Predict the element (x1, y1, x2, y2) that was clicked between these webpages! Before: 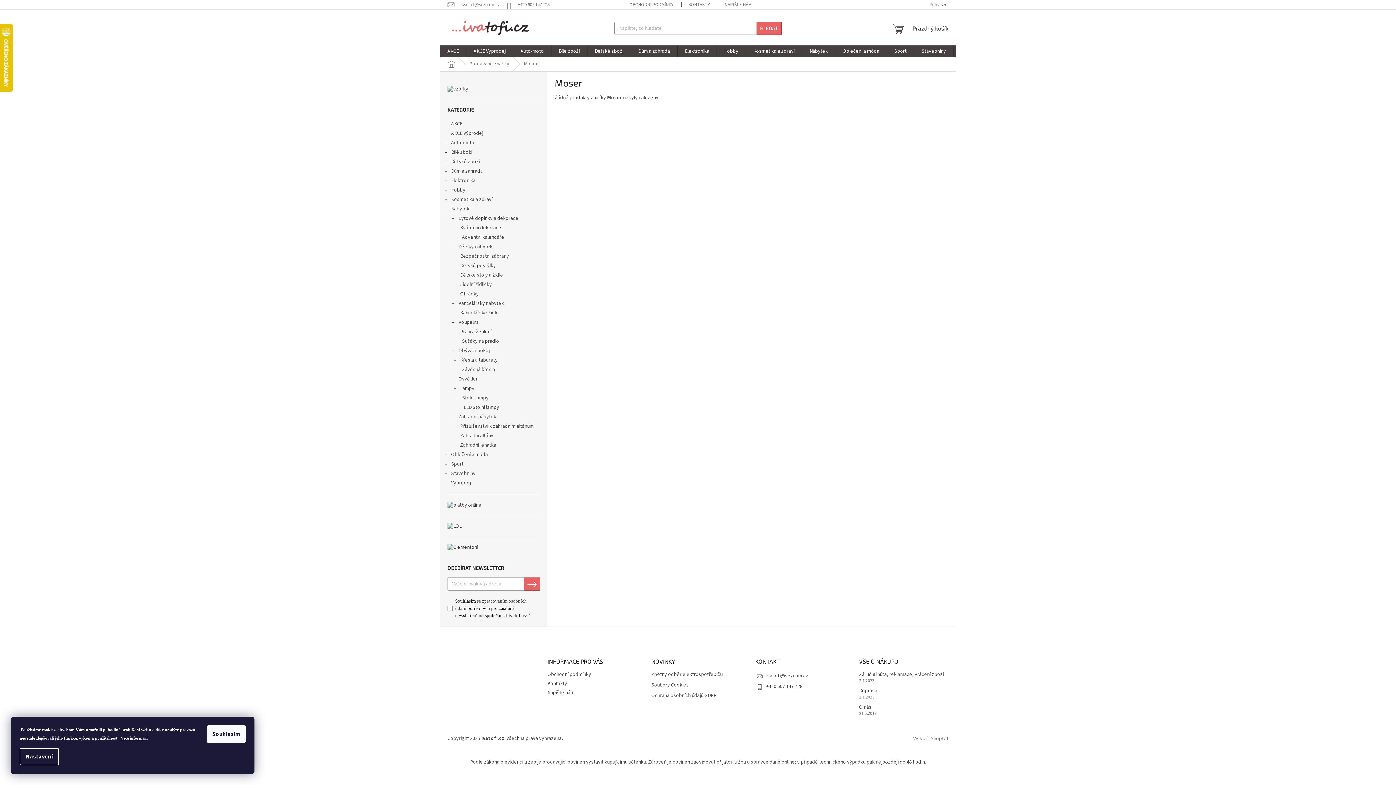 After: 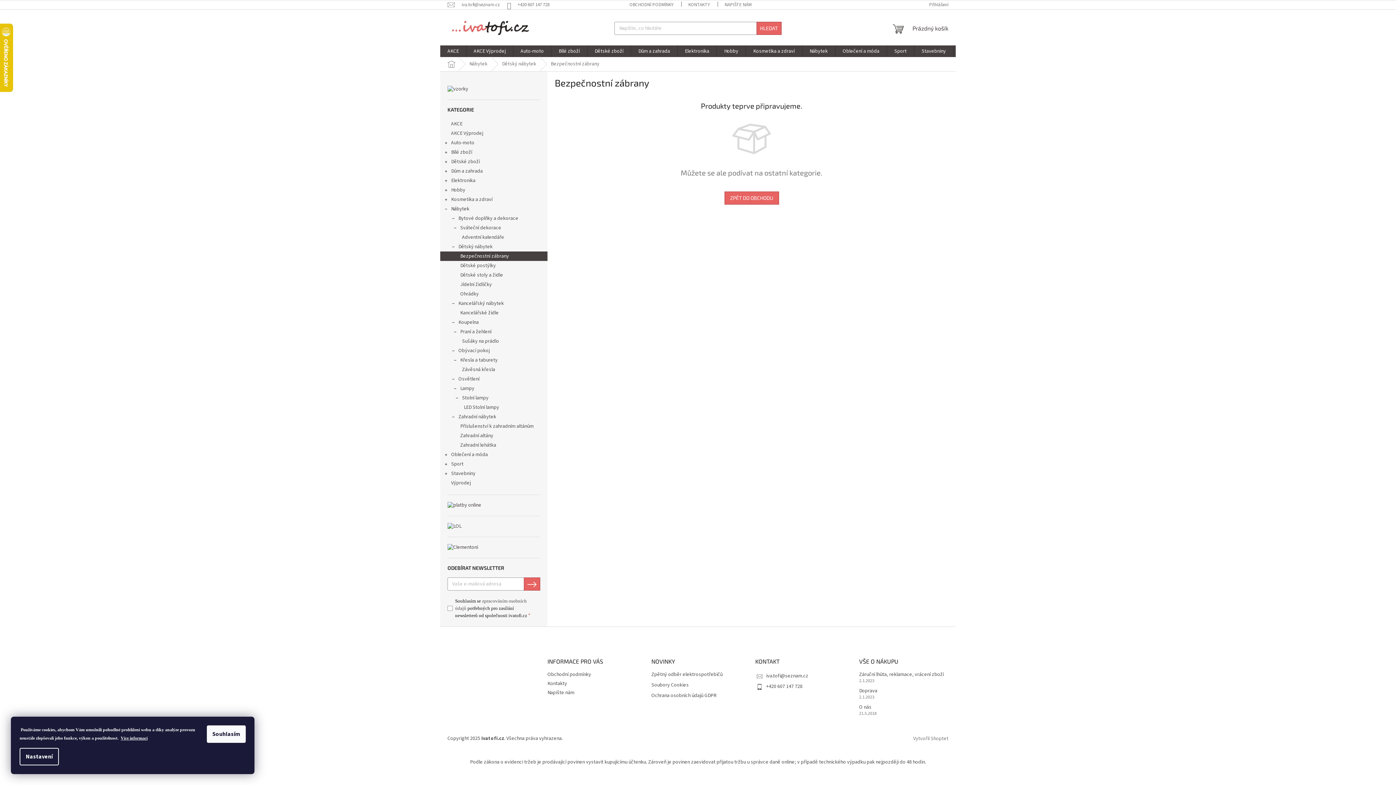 Action: bbox: (440, 251, 547, 261) label: Bezpečnostní zábrany